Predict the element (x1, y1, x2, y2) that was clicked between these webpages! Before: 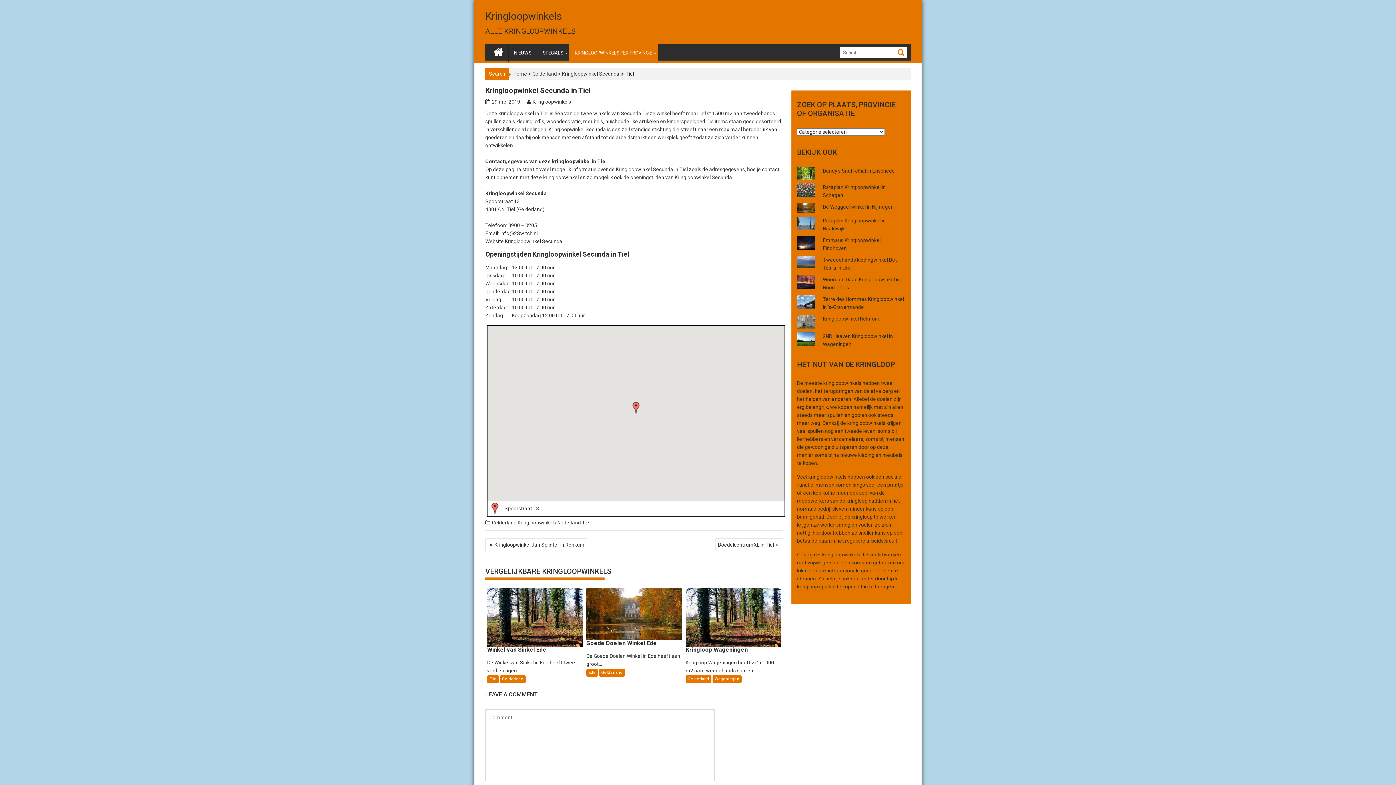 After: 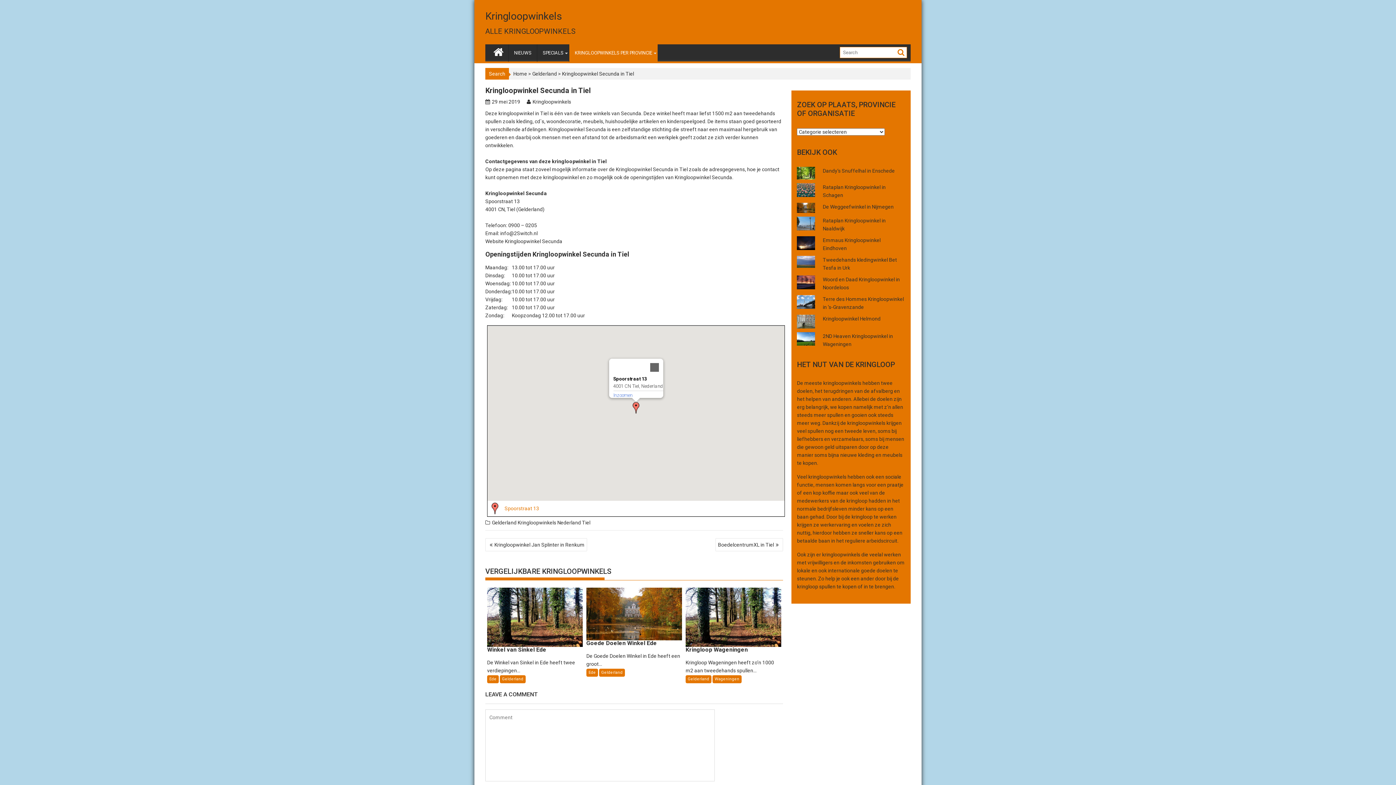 Action: bbox: (504, 505, 539, 511) label: Spoorstraat 13